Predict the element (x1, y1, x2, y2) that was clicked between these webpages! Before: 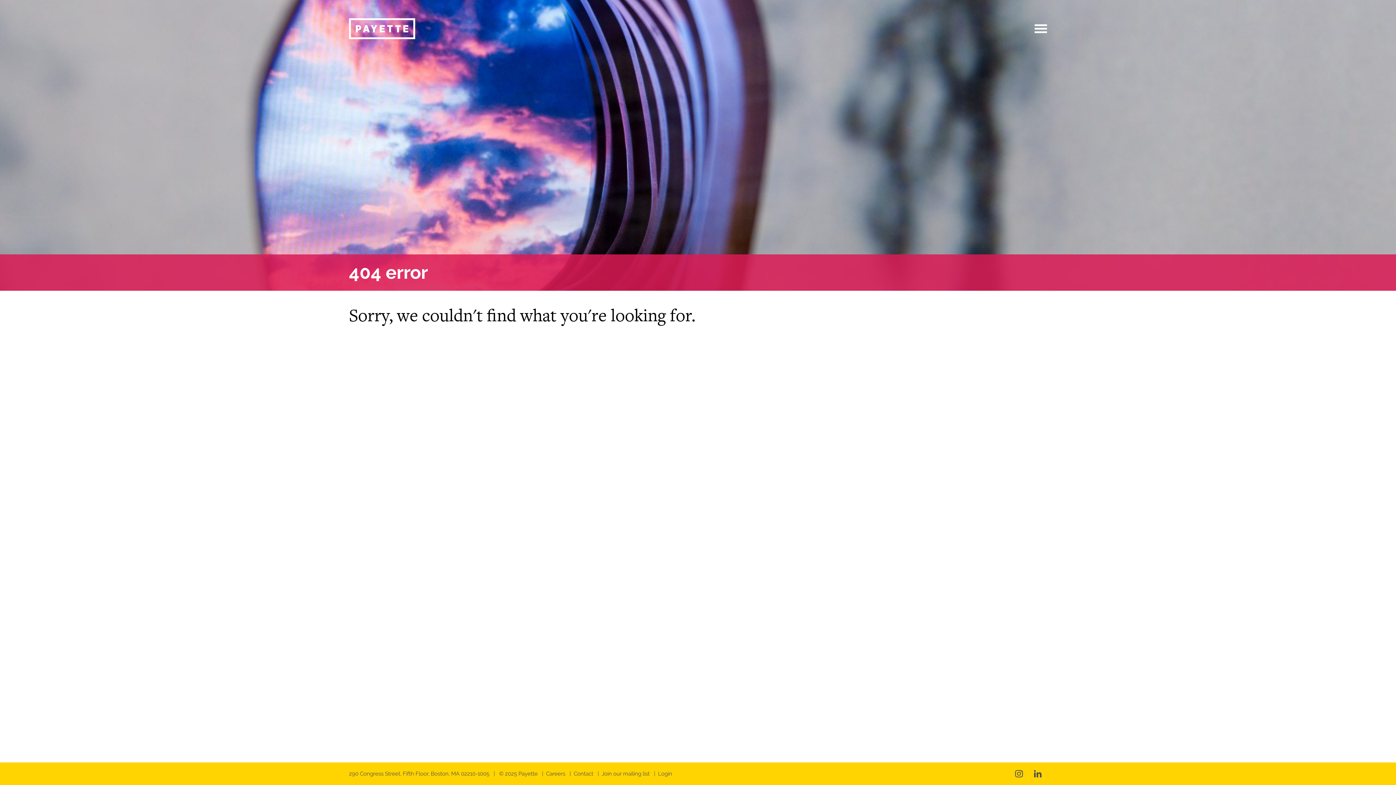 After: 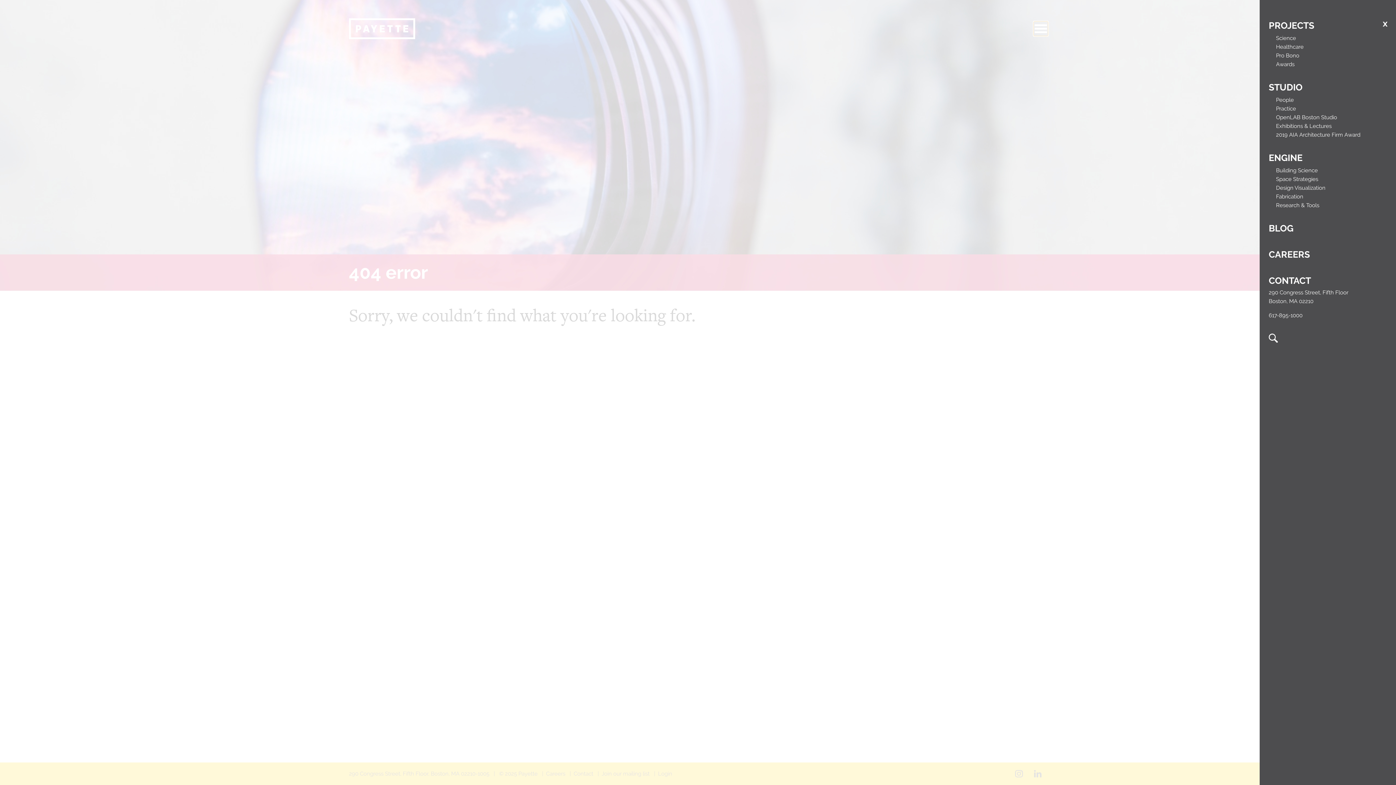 Action: bbox: (1033, 21, 1048, 36)